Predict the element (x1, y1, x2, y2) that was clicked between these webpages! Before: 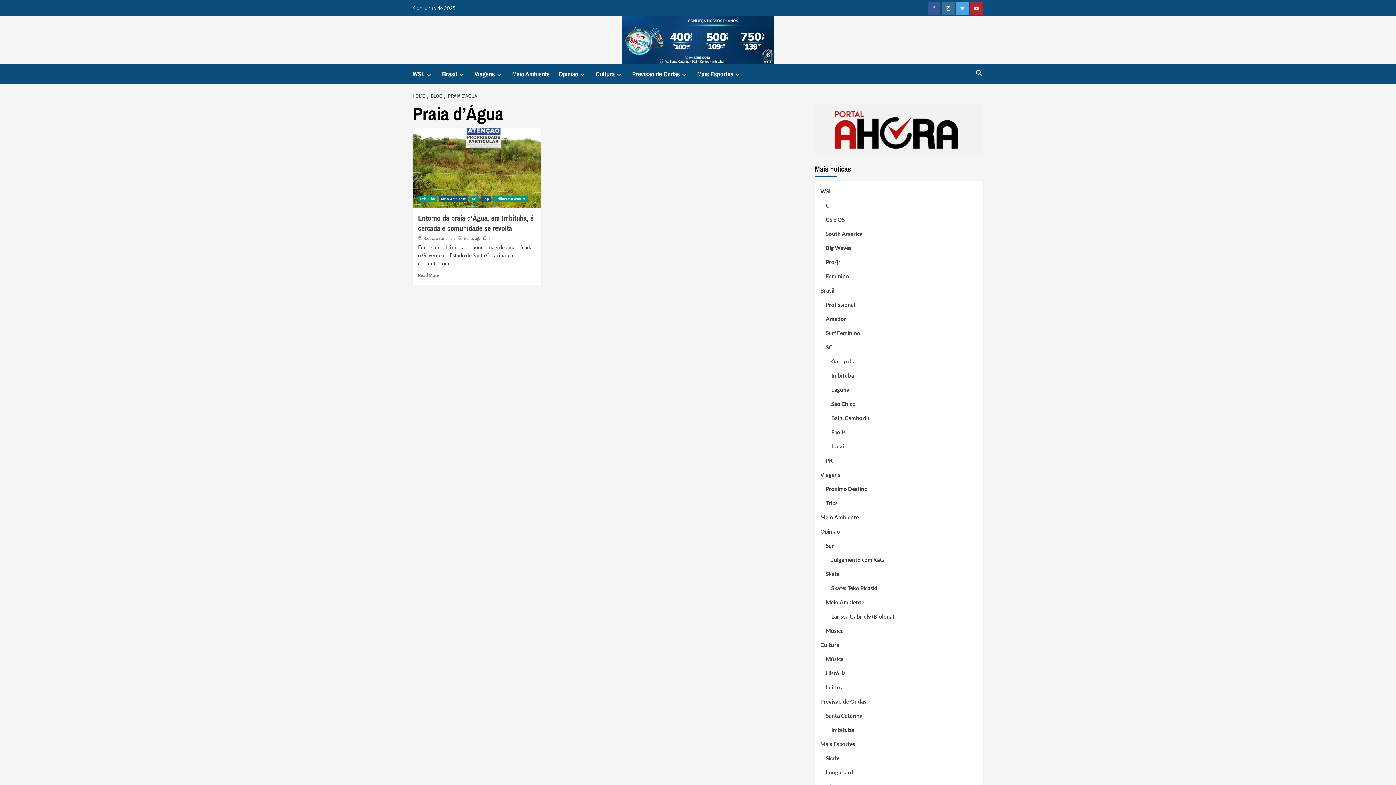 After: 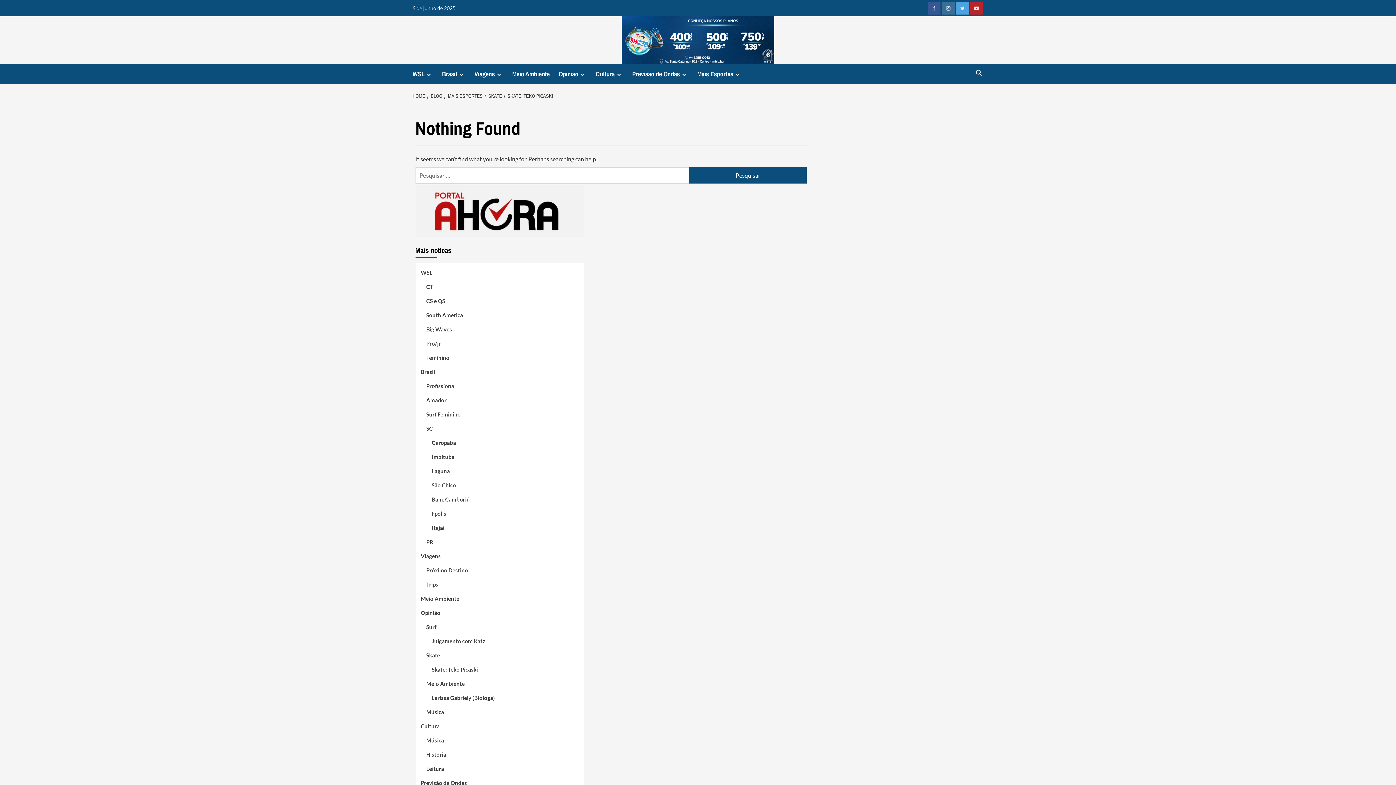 Action: label: Skate: Teko Picaski bbox: (831, 584, 967, 598)